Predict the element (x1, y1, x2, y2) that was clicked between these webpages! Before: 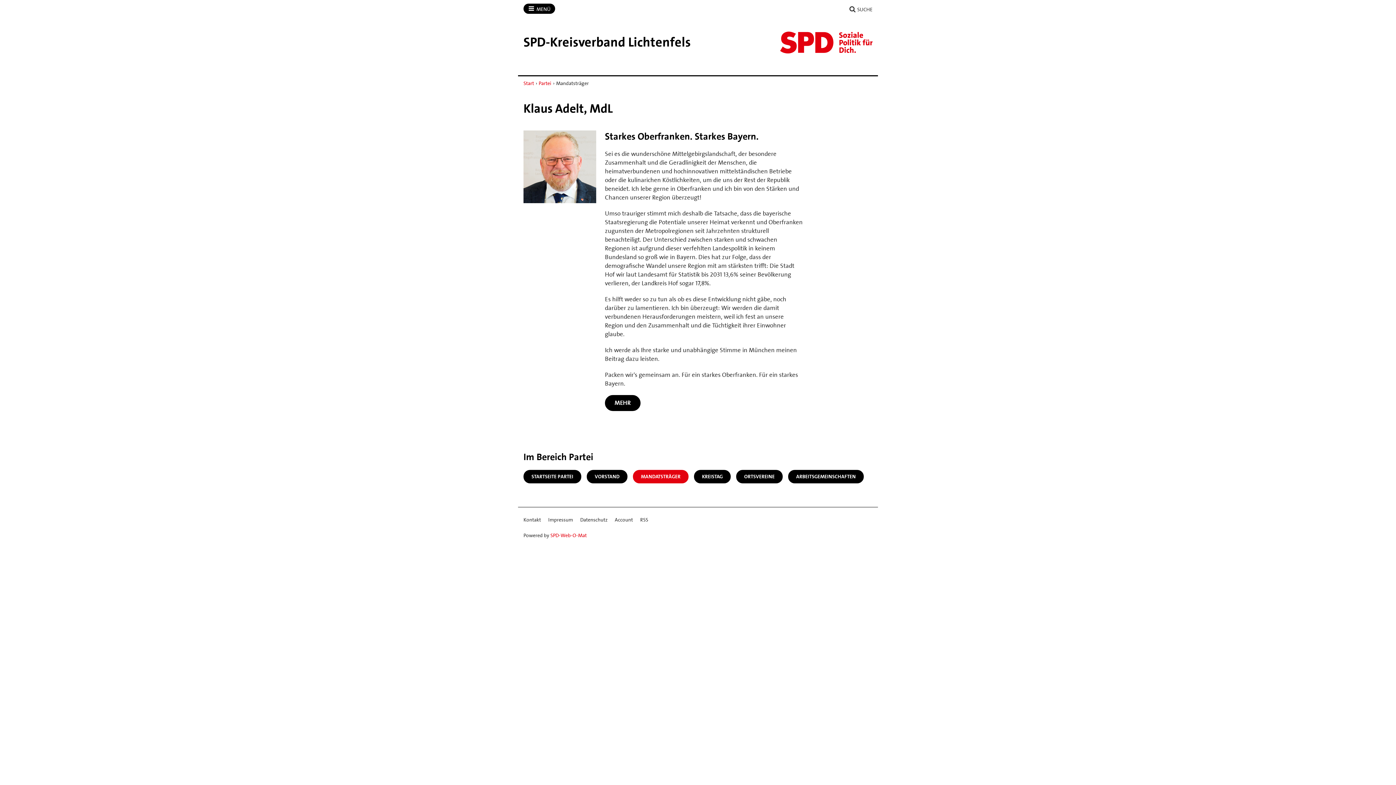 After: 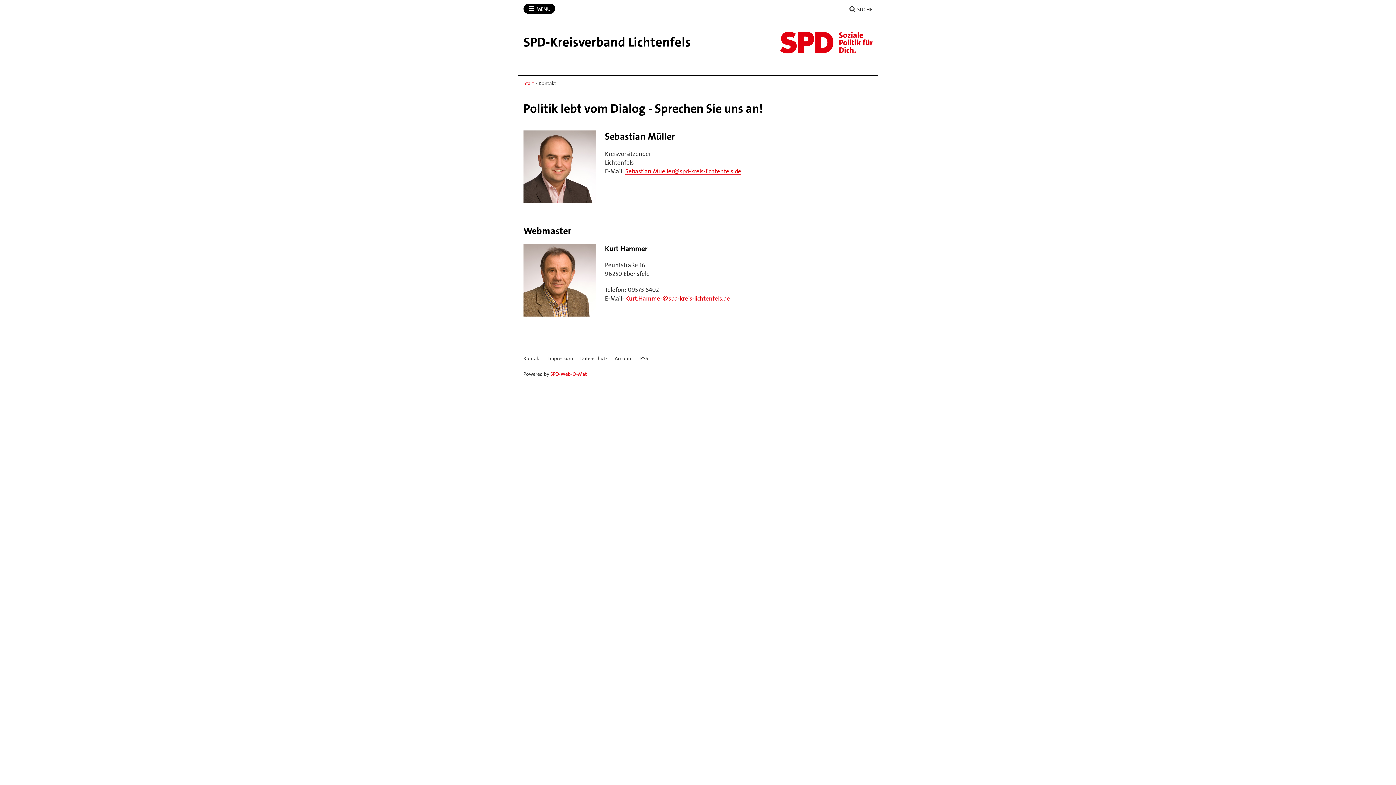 Action: bbox: (523, 514, 541, 524) label: Kontakt